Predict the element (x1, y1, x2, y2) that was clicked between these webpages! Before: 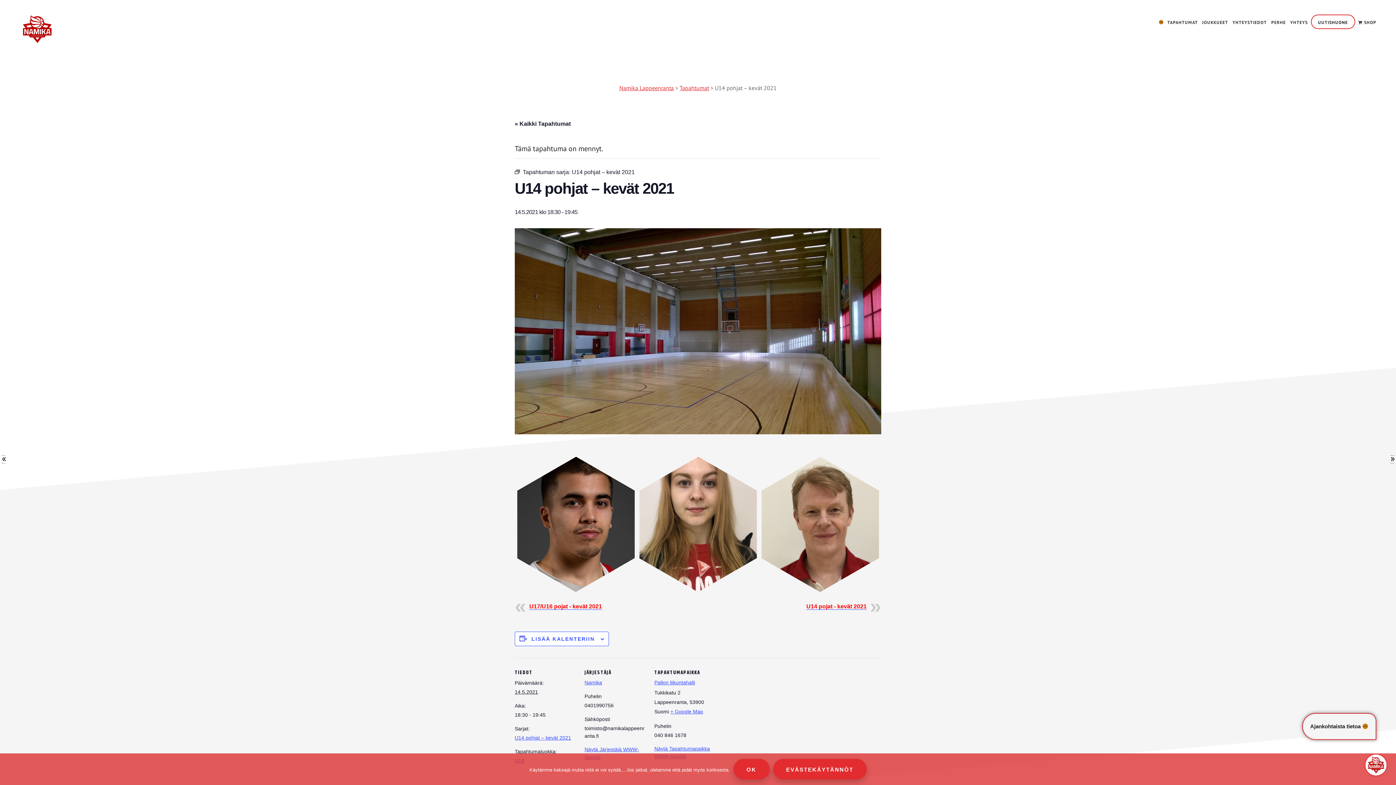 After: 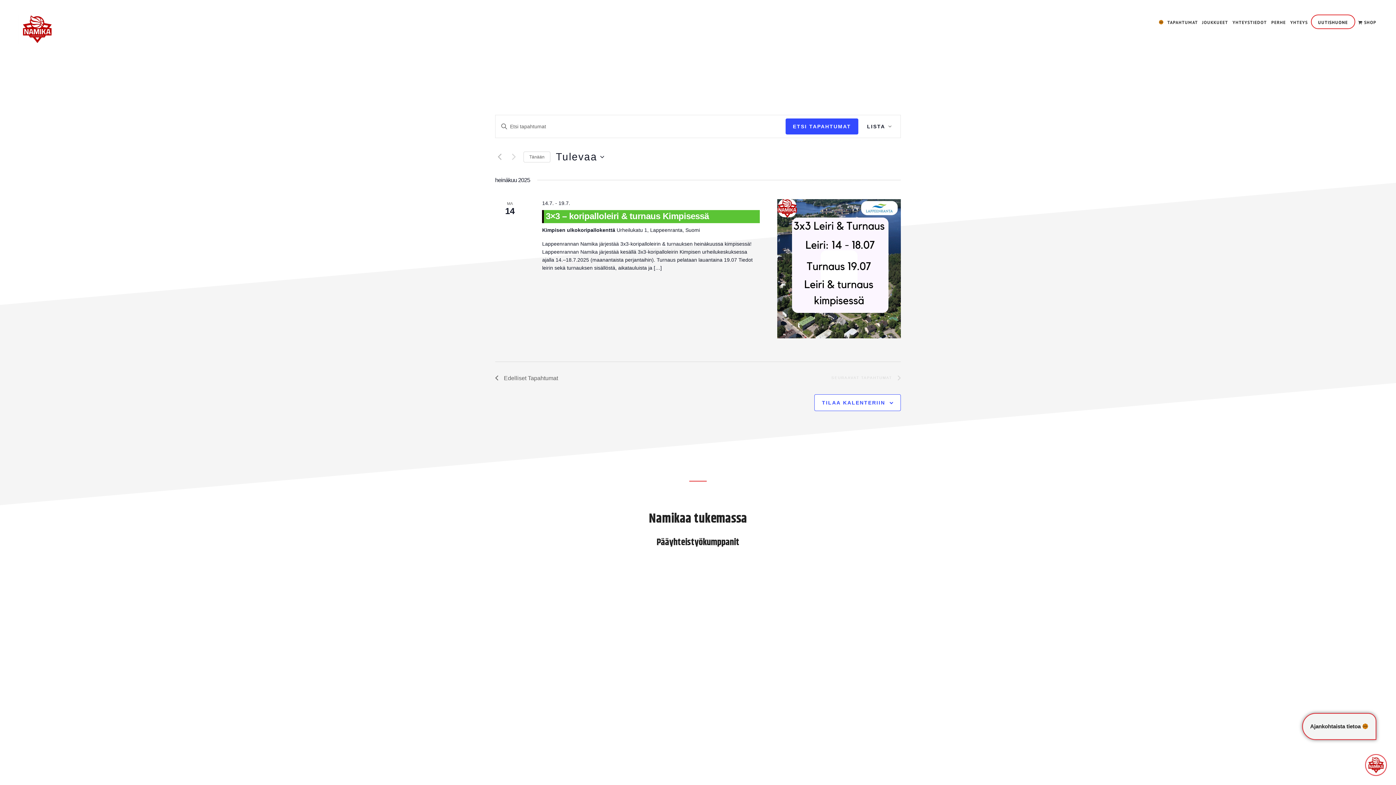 Action: bbox: (679, 84, 709, 91) label: Tapahtumat